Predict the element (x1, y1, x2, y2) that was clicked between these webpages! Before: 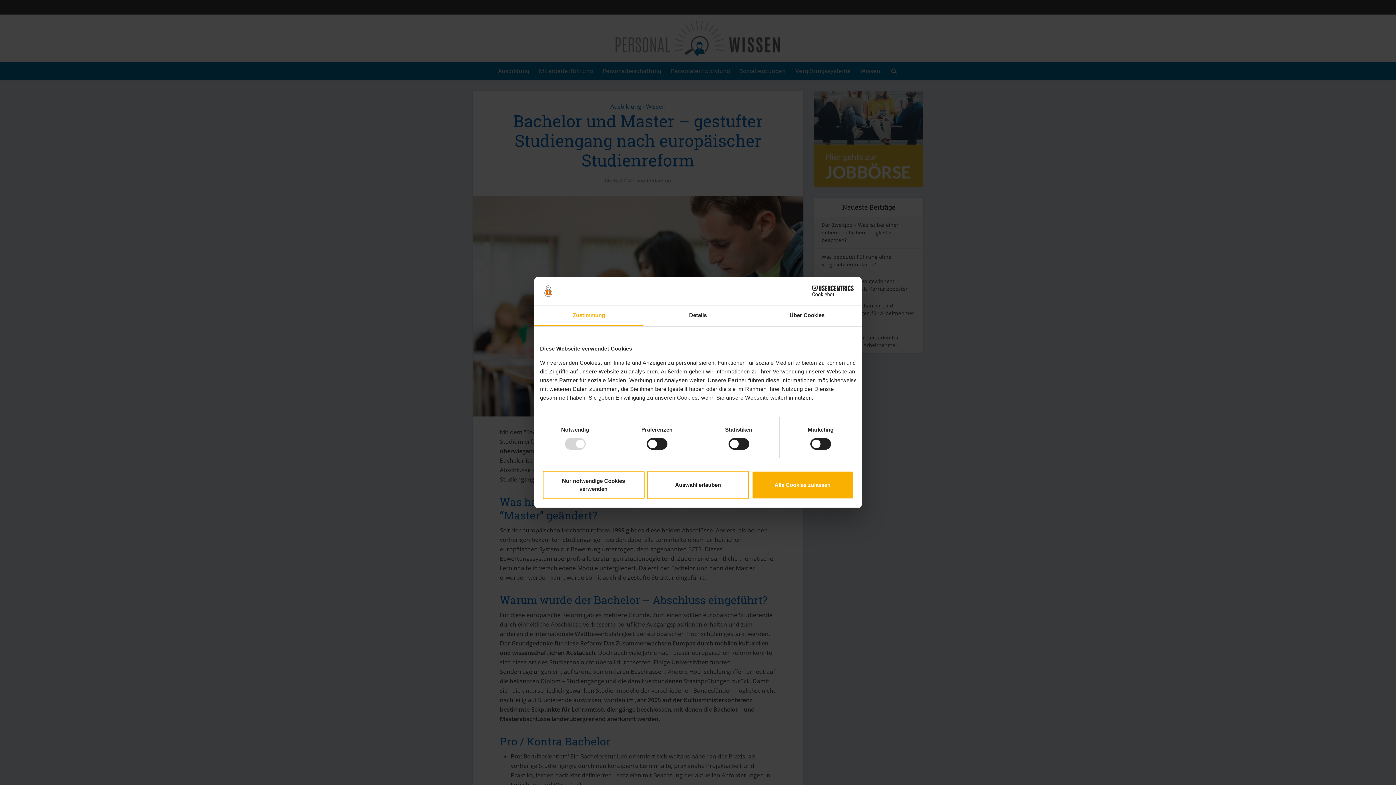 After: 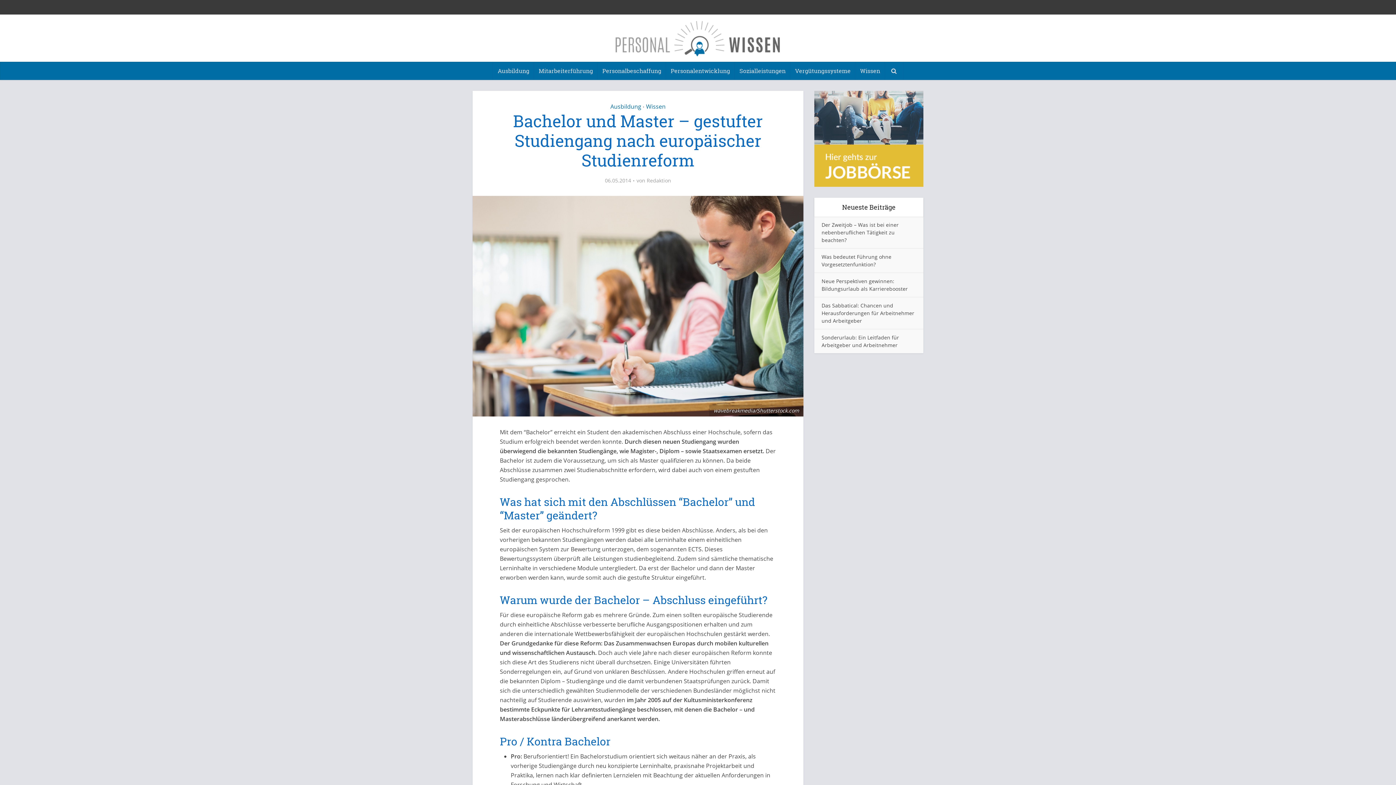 Action: bbox: (647, 471, 749, 499) label: Auswahl erlauben